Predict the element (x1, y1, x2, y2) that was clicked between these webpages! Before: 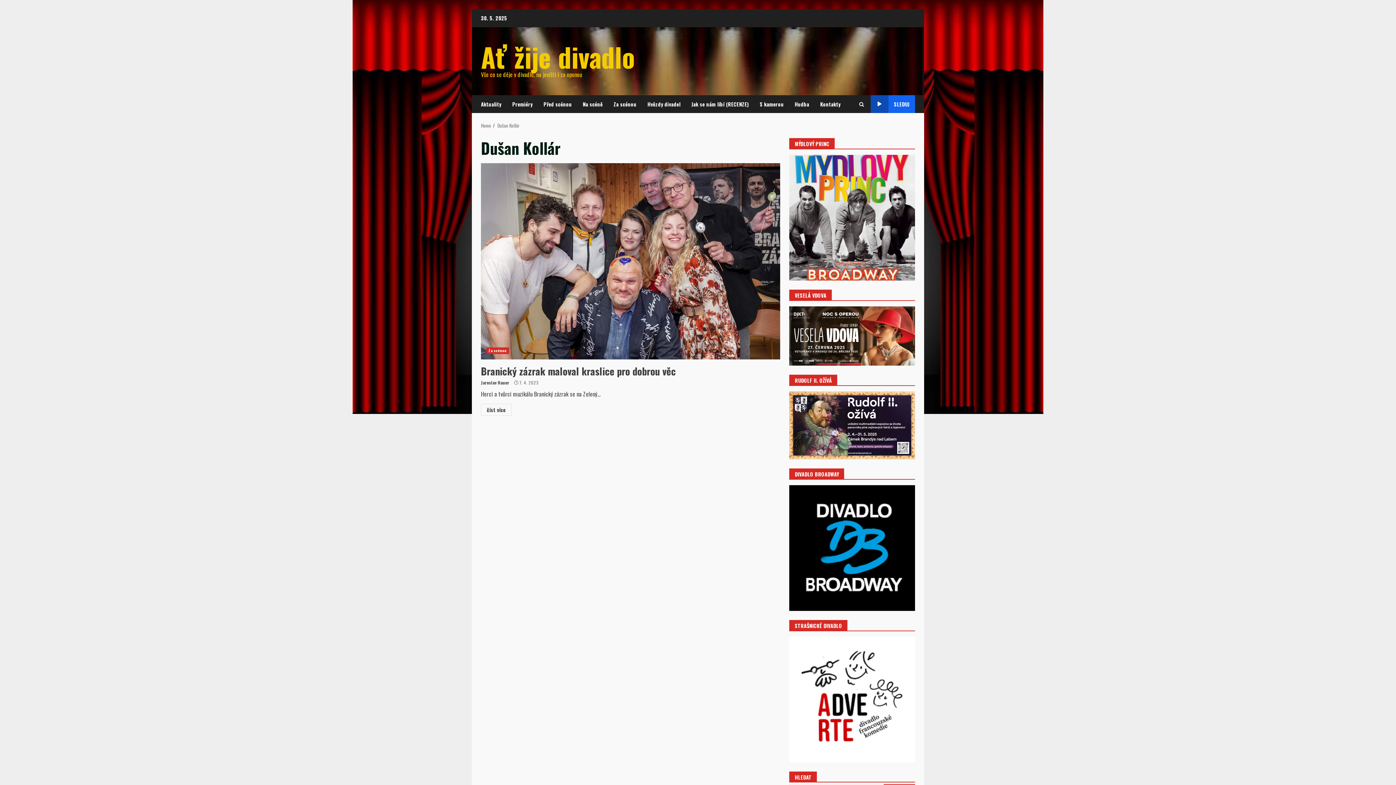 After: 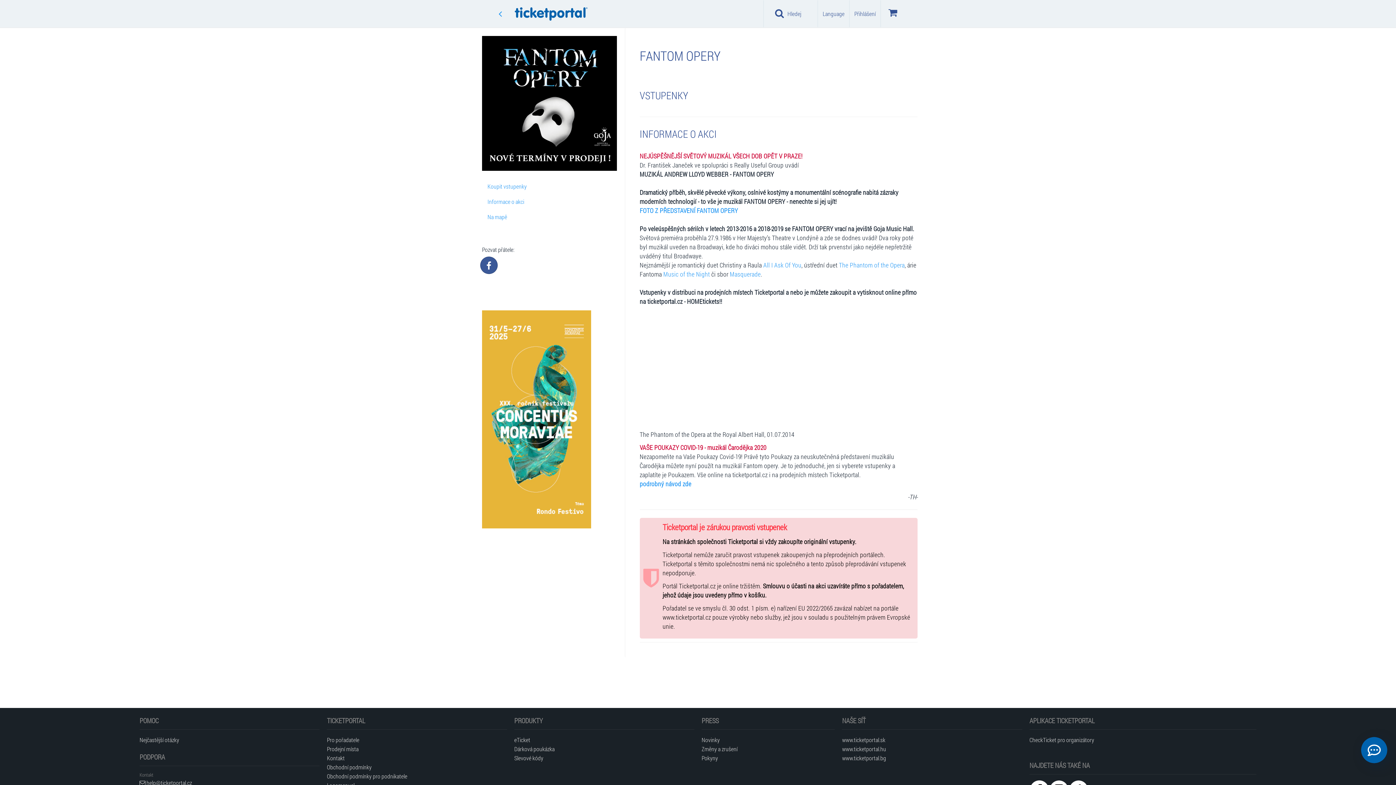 Action: bbox: (789, 212, 915, 221)